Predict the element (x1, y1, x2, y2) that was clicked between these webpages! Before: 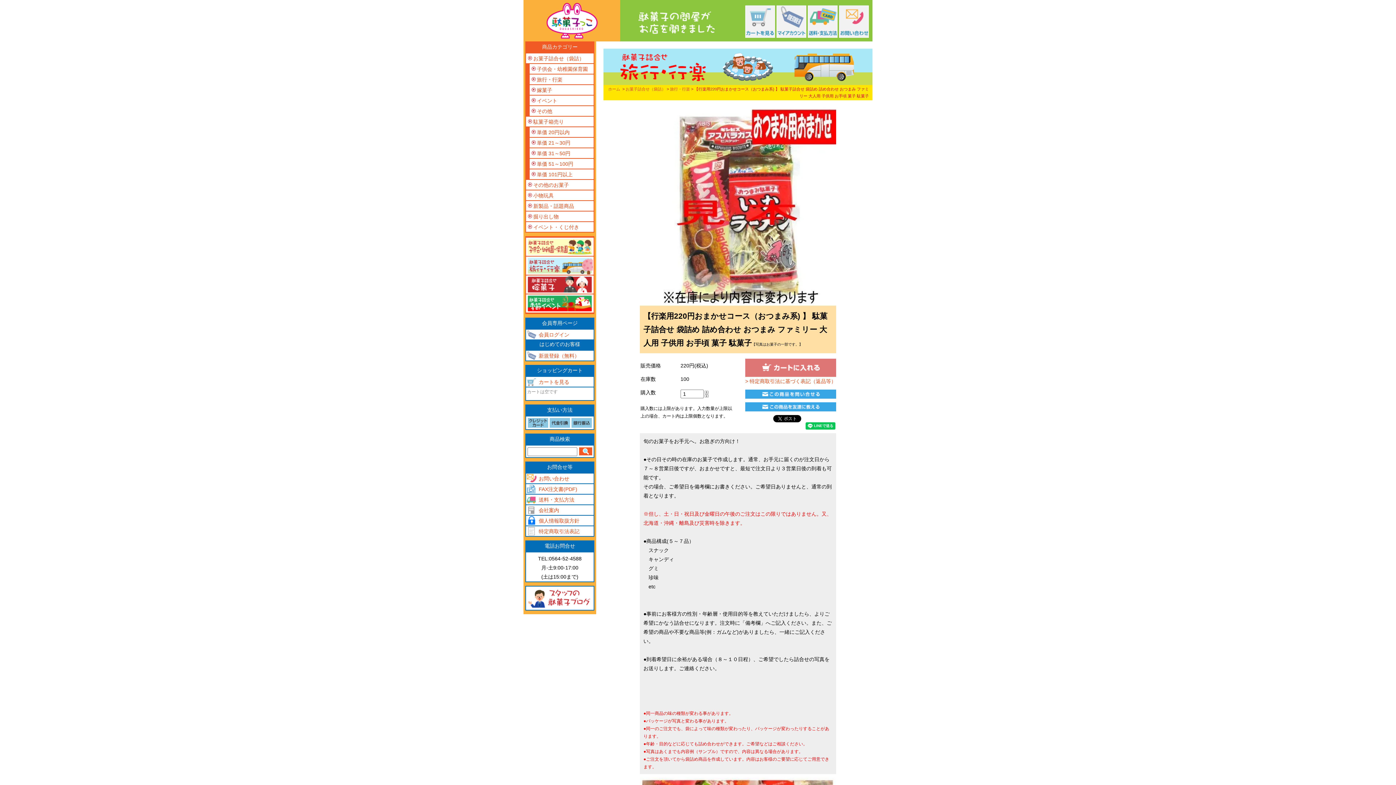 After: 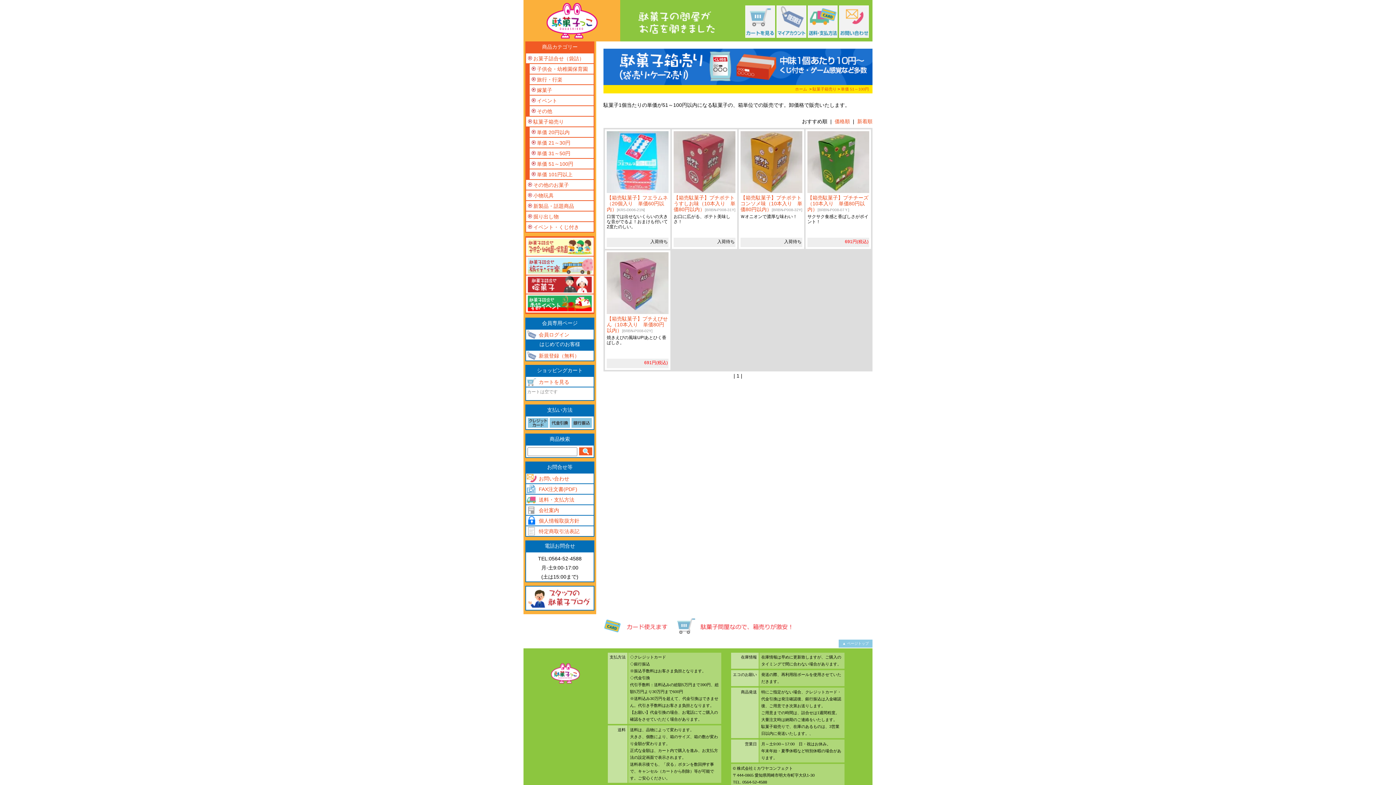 Action: bbox: (529, 158, 593, 168) label: 単価 51～100円